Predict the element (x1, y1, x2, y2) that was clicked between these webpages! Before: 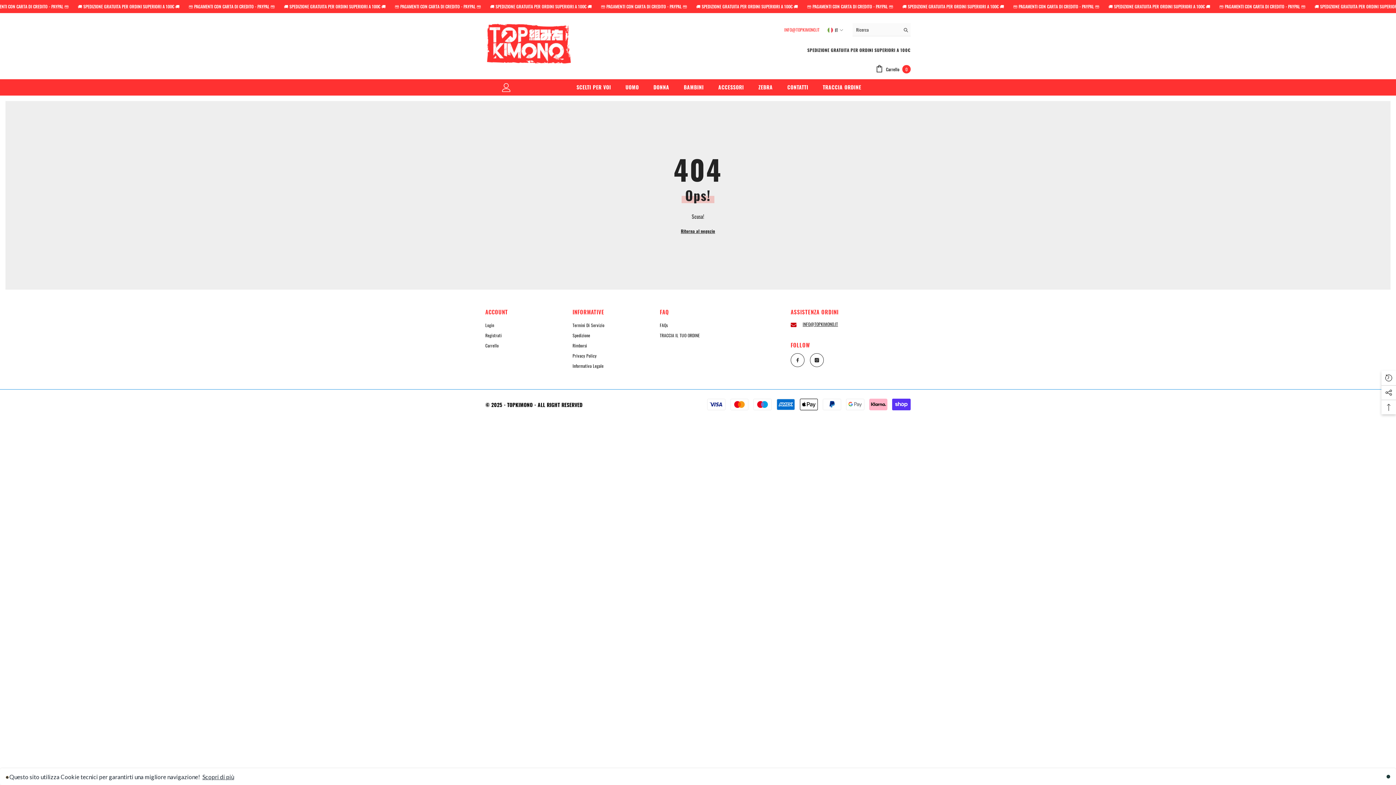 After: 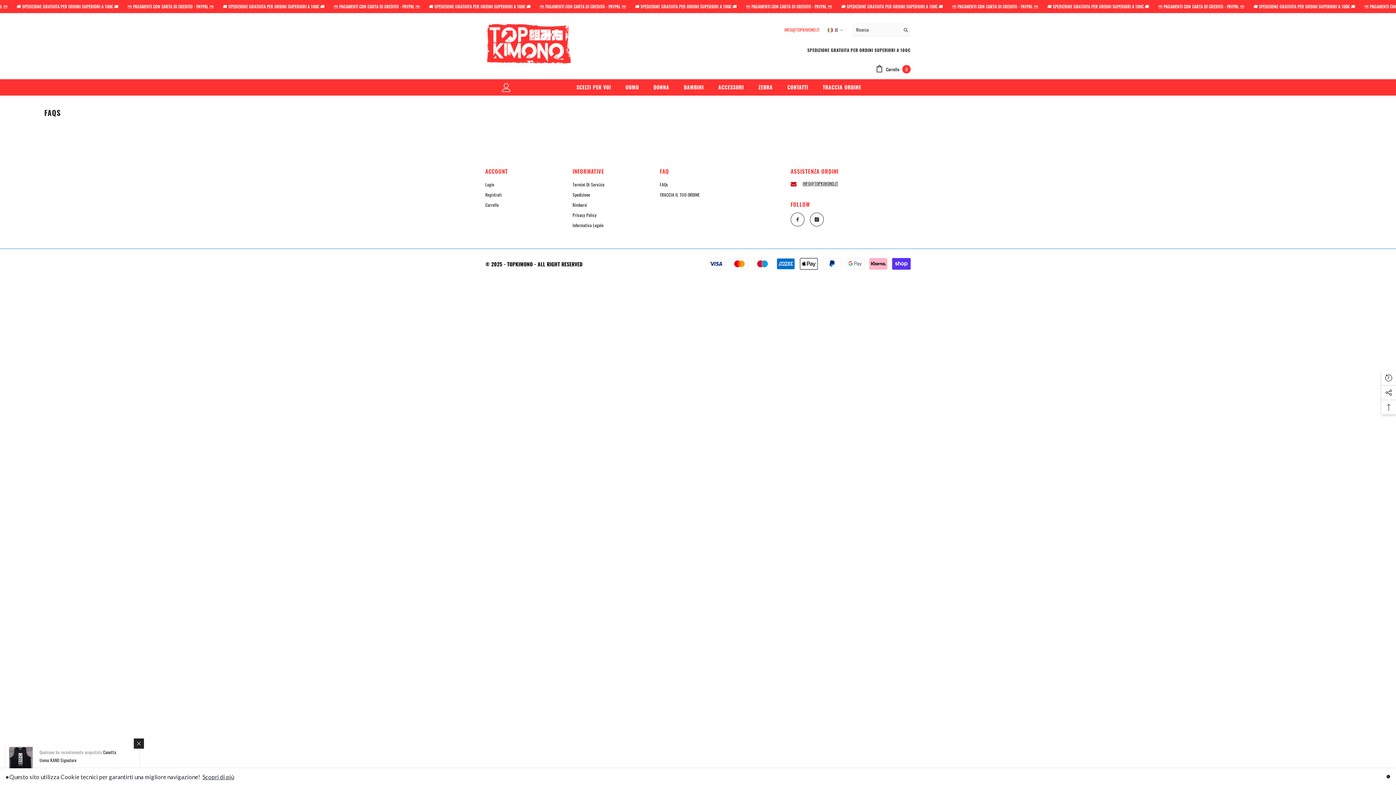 Action: label: FAQs bbox: (660, 320, 667, 330)